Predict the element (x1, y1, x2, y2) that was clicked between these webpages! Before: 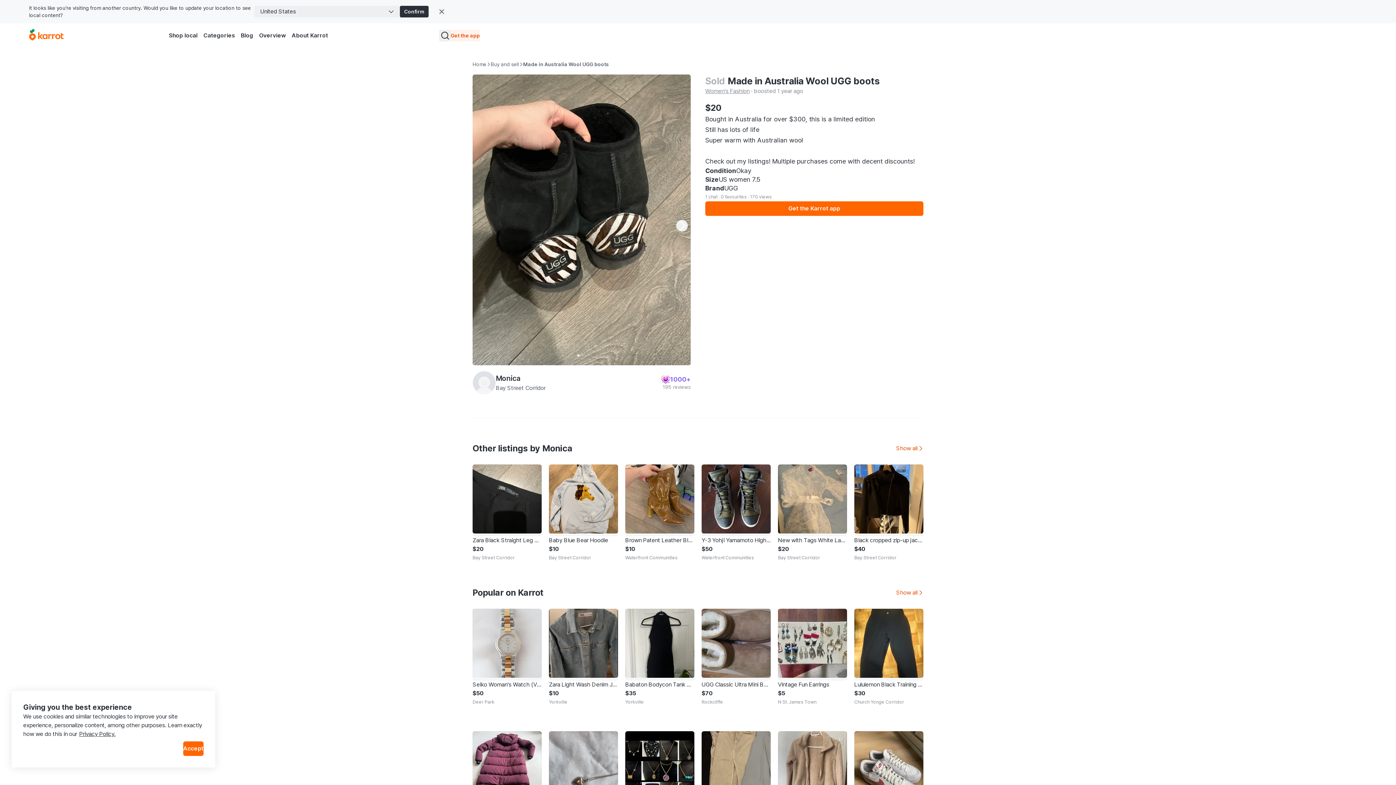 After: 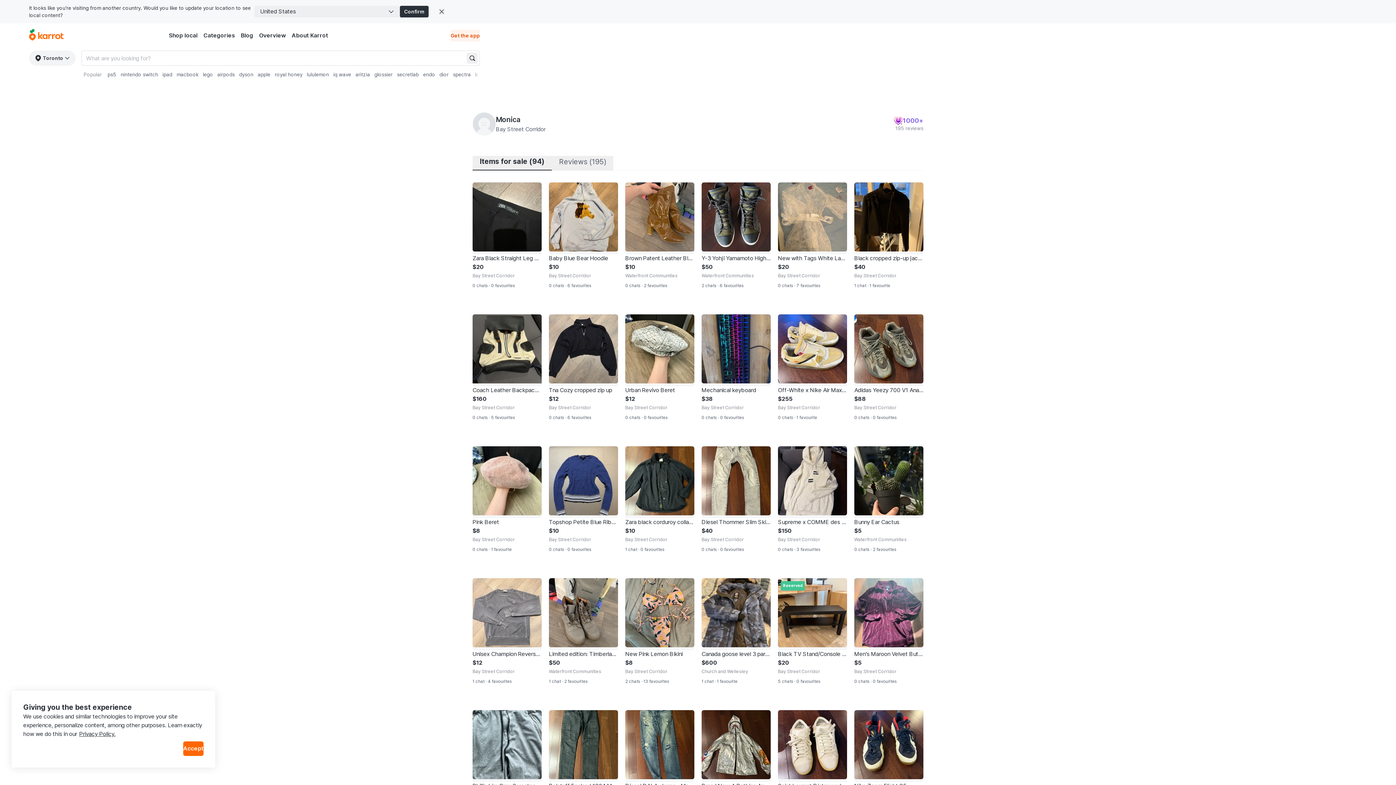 Action: bbox: (496, 373, 520, 384) label: Monica